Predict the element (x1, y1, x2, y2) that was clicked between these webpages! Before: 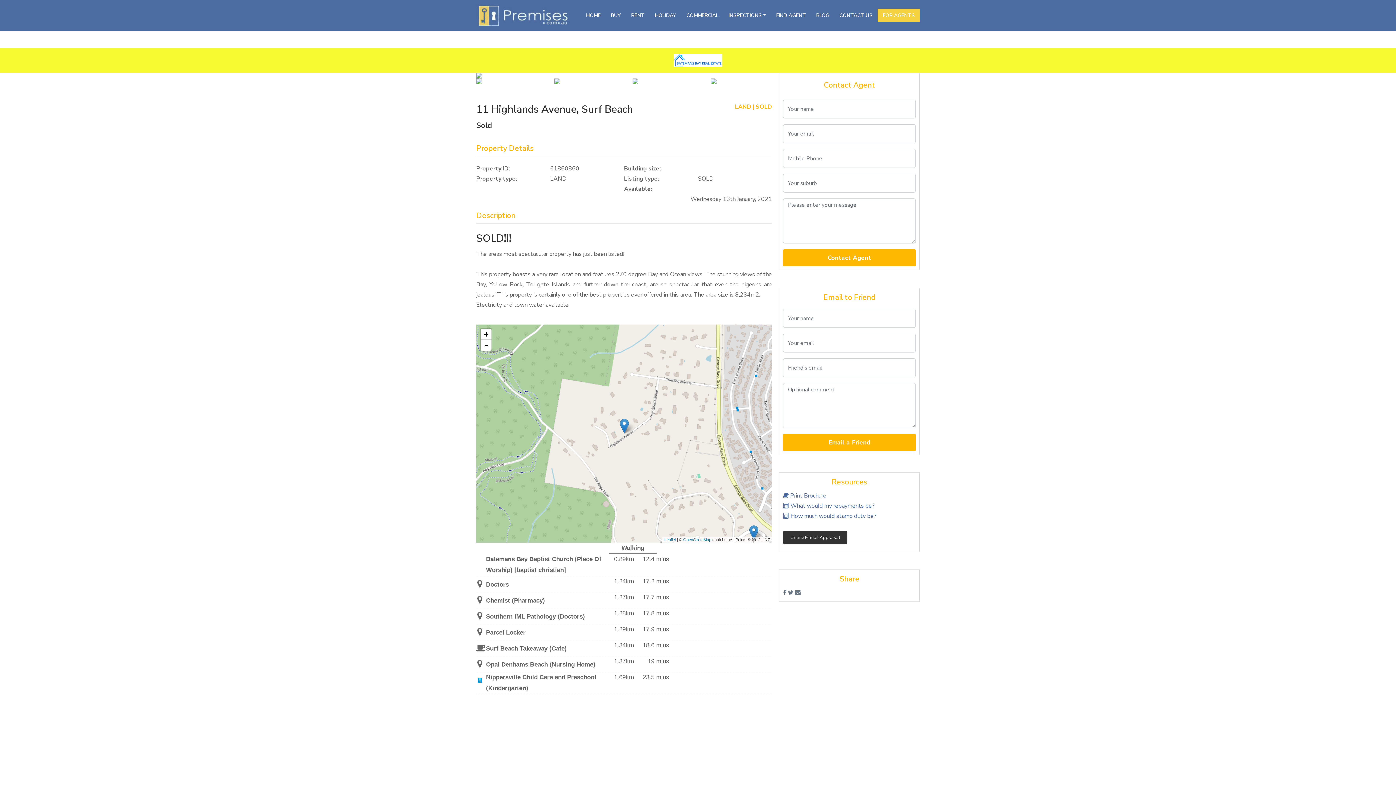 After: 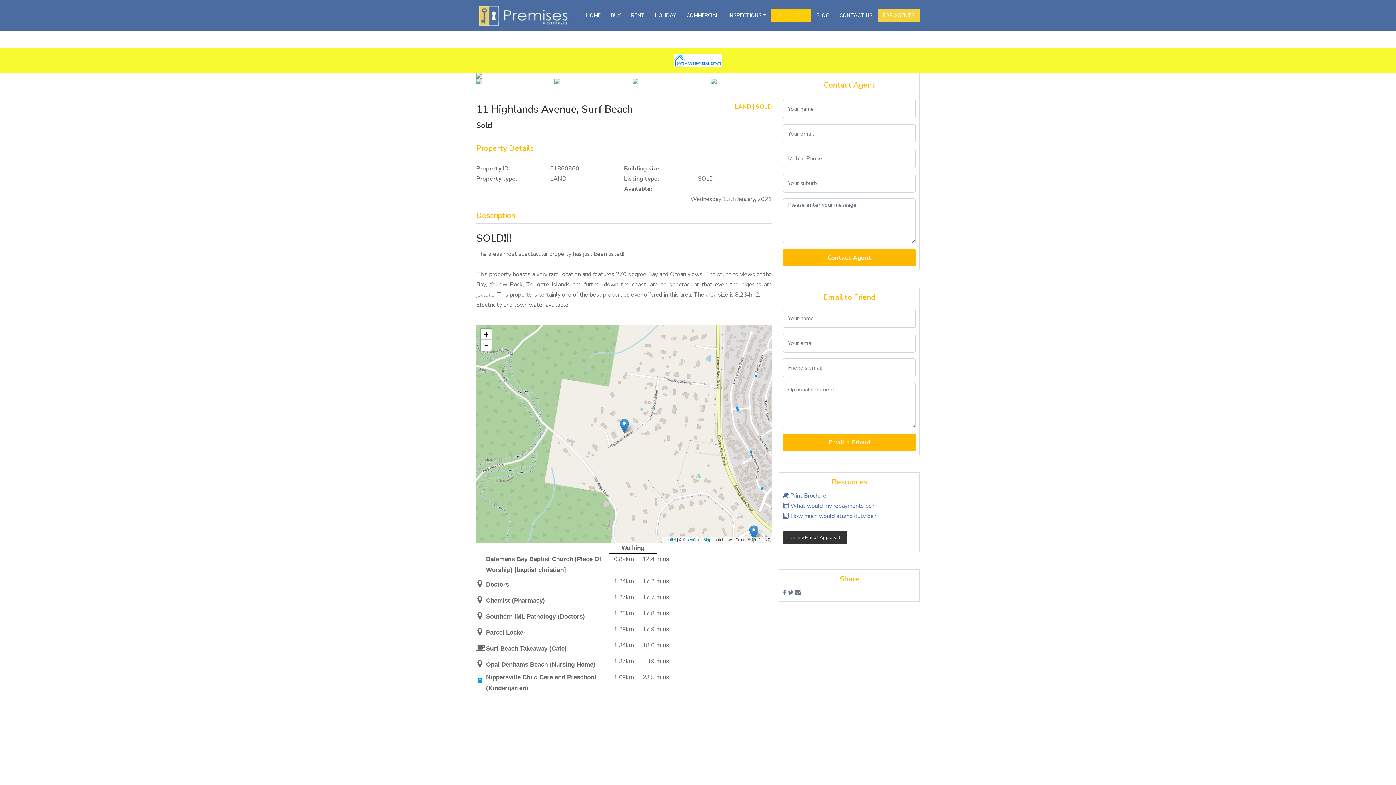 Action: label: FIND AGENT bbox: (771, 8, 811, 22)